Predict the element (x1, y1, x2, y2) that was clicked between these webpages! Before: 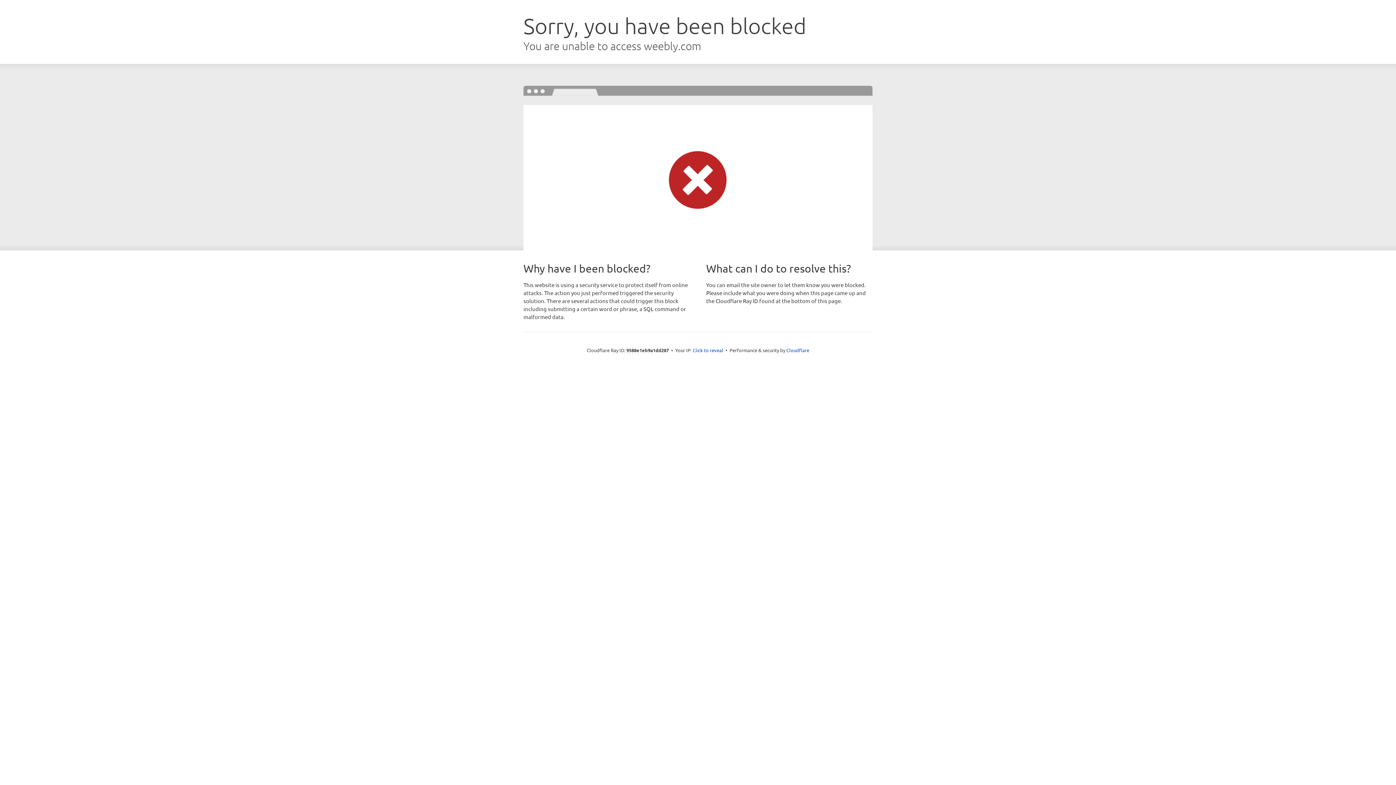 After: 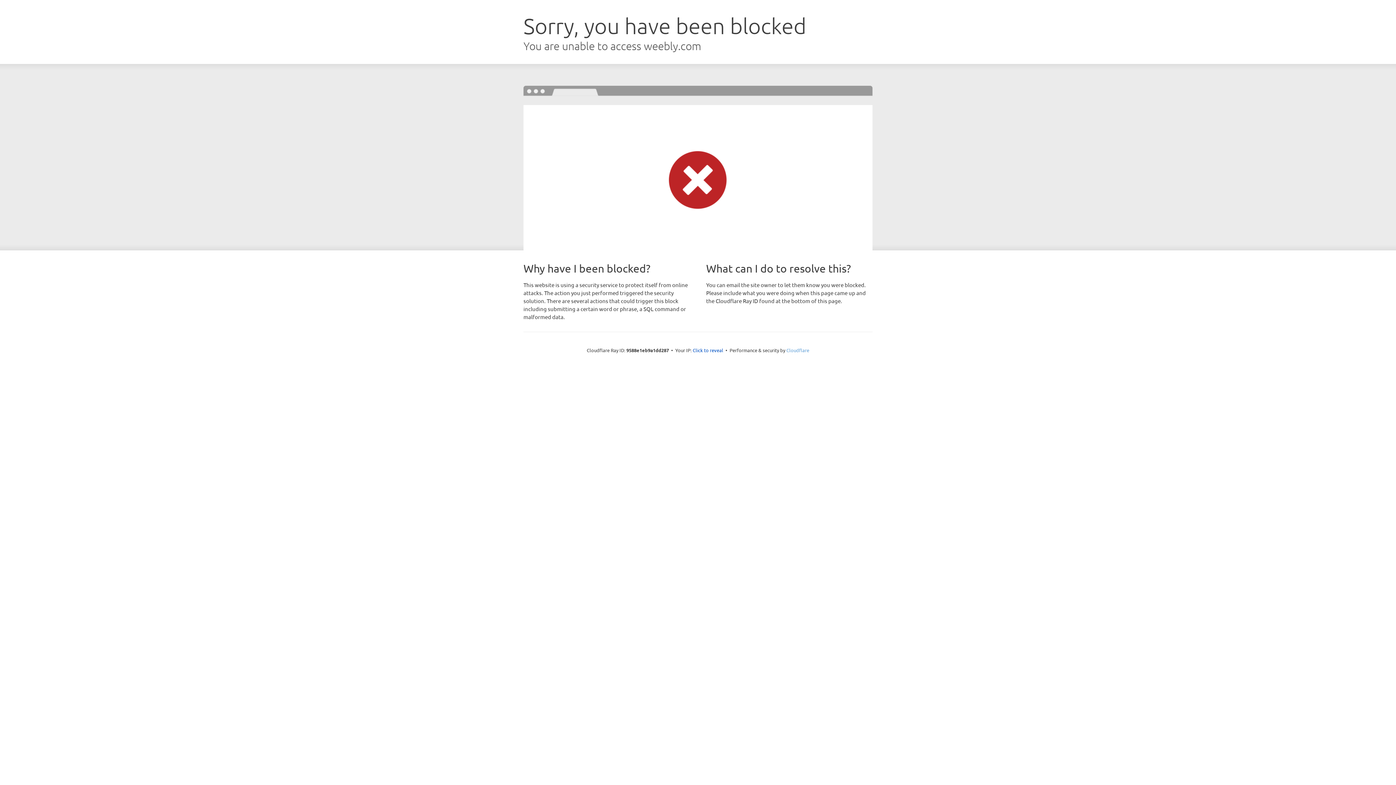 Action: bbox: (786, 347, 809, 353) label: Cloudflare